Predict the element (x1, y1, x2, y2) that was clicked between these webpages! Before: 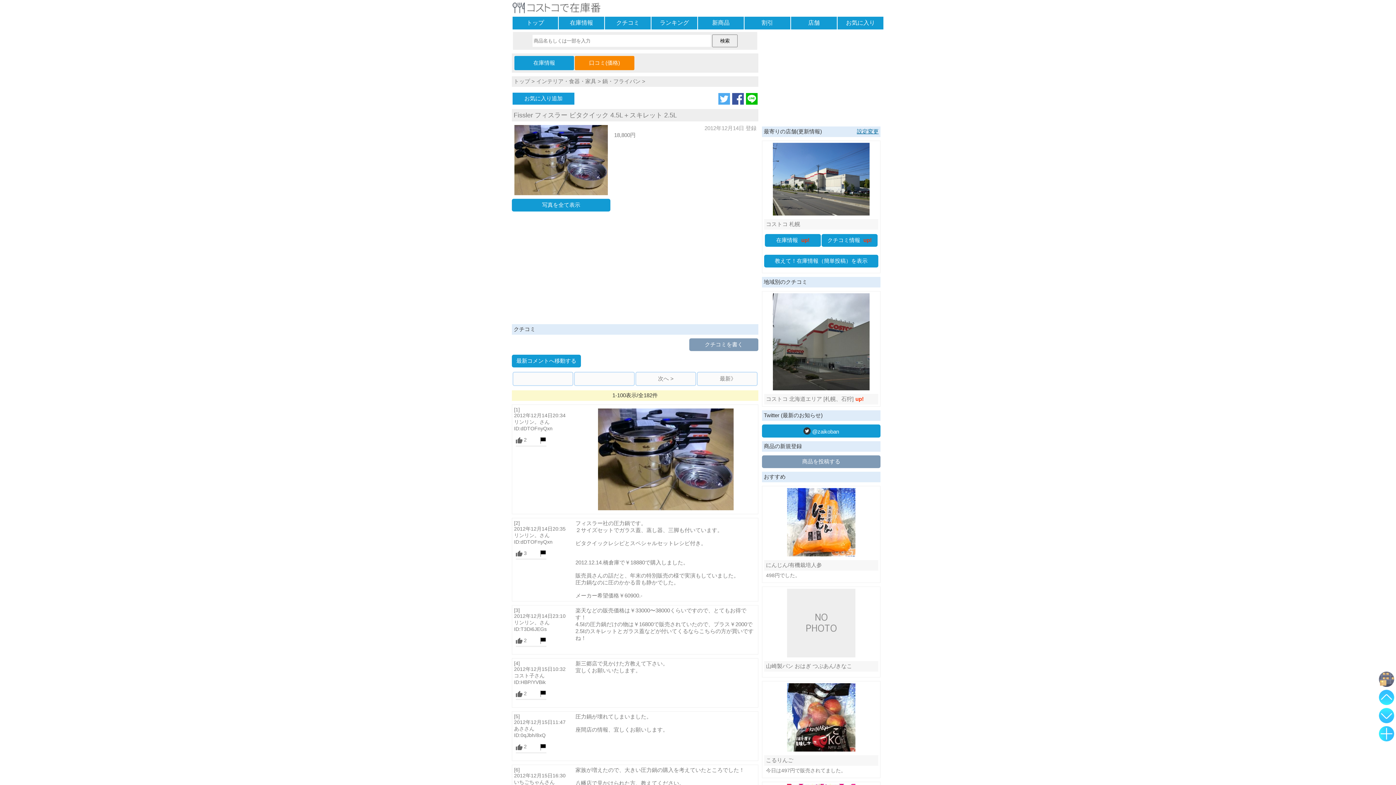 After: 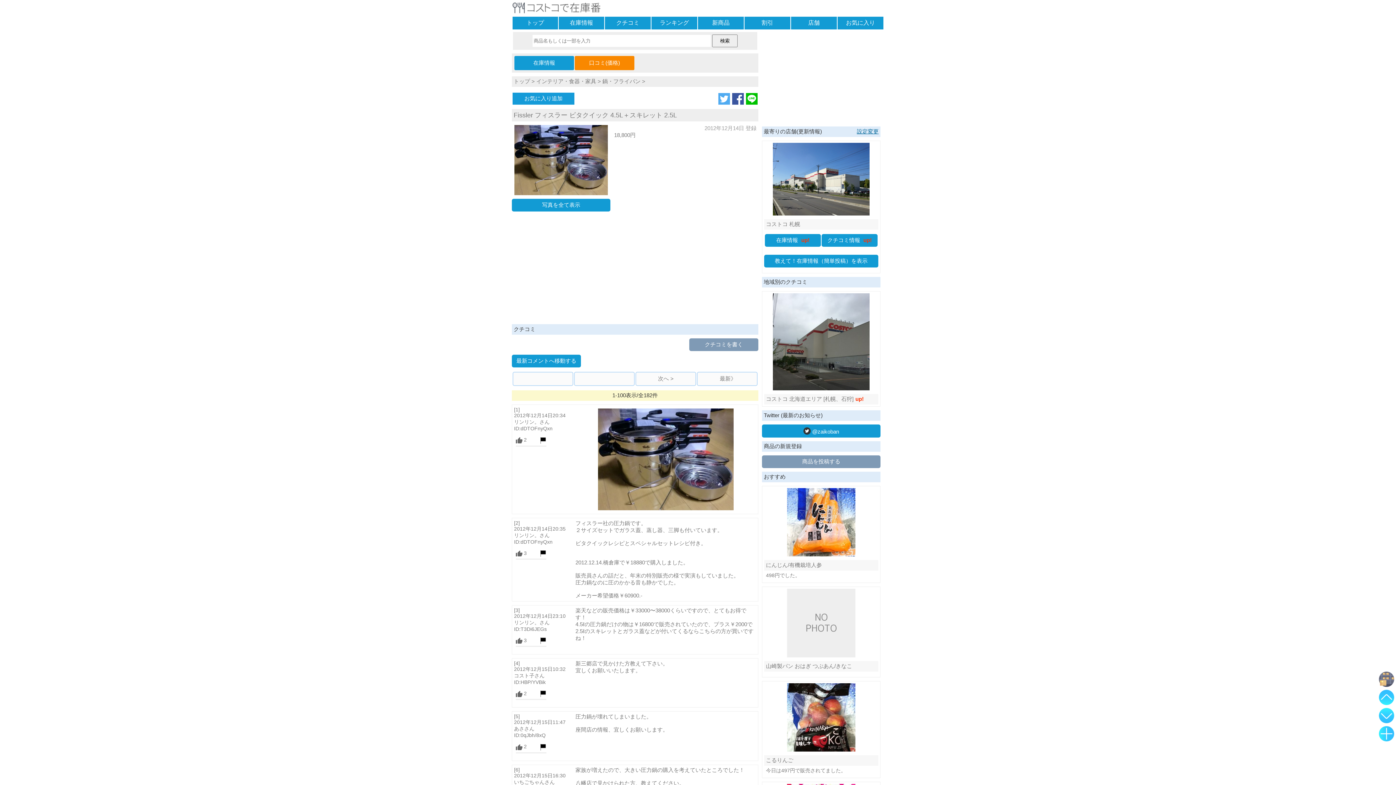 Action: bbox: (516, 637, 522, 643)